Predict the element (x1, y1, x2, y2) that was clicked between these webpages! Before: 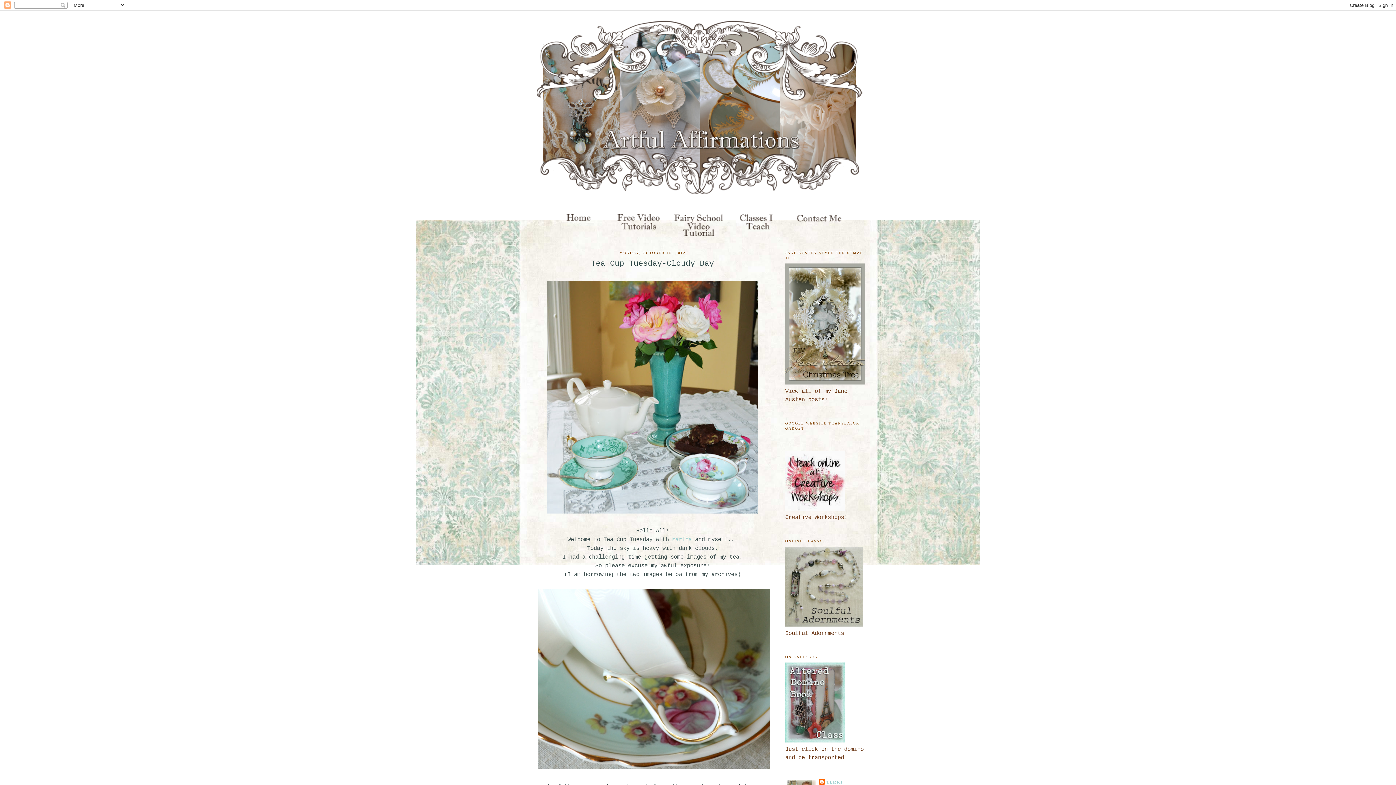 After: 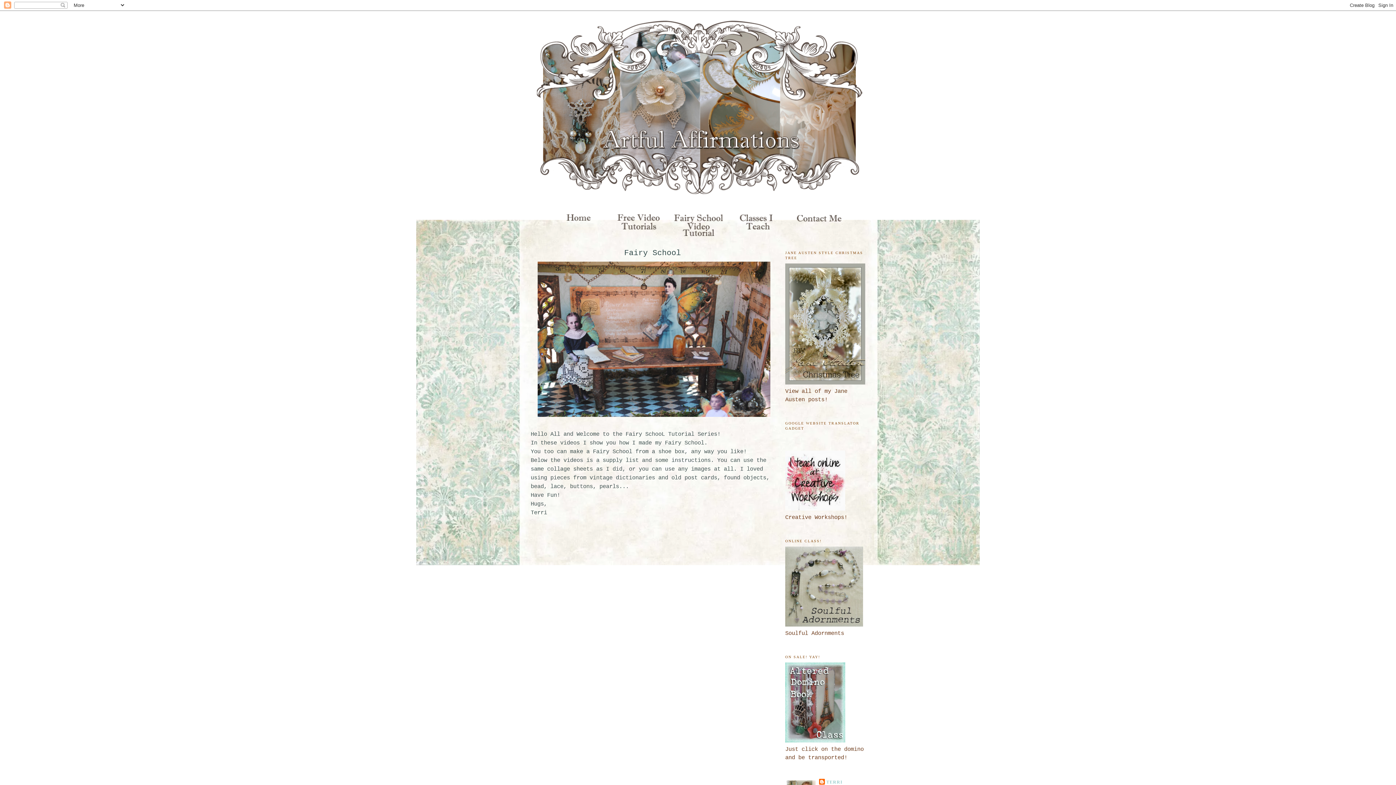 Action: bbox: (669, 232, 729, 239)